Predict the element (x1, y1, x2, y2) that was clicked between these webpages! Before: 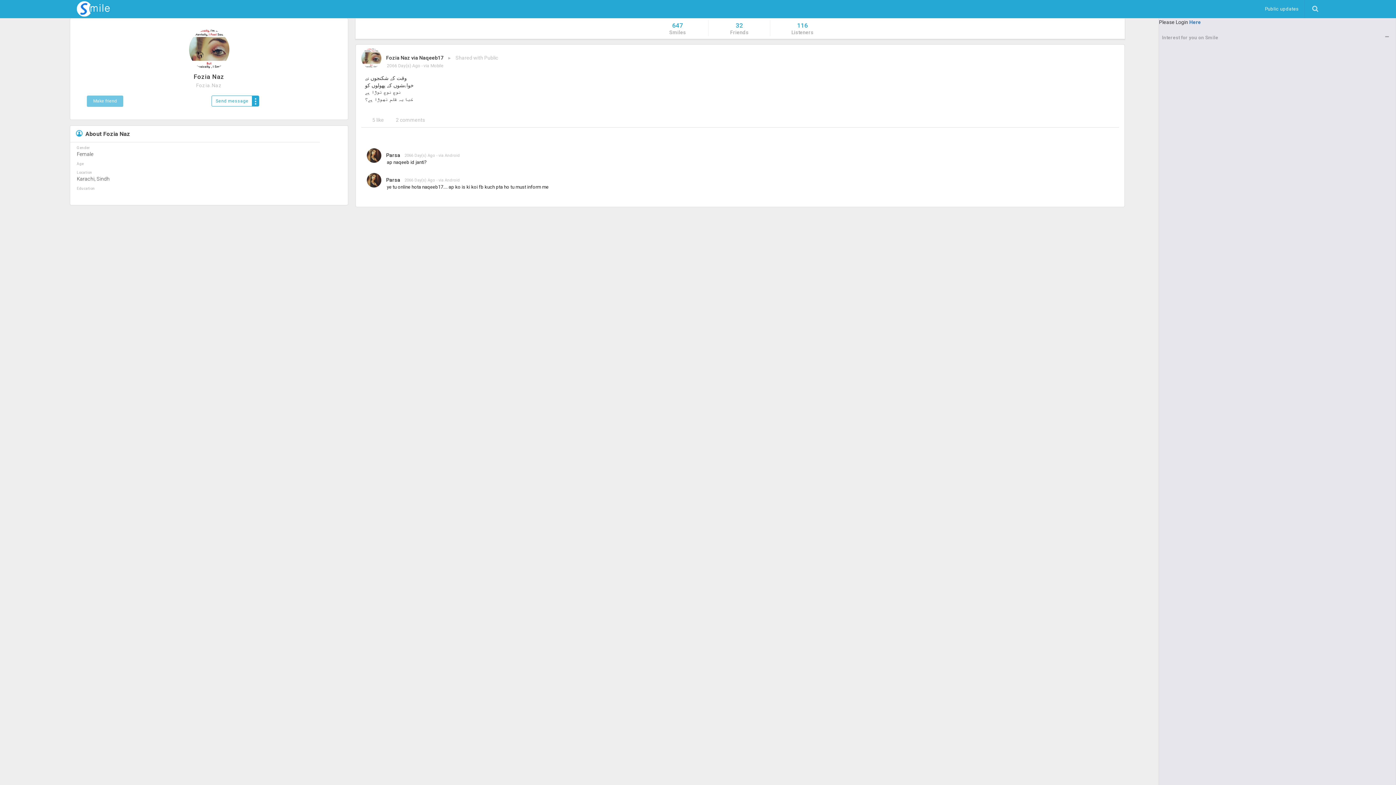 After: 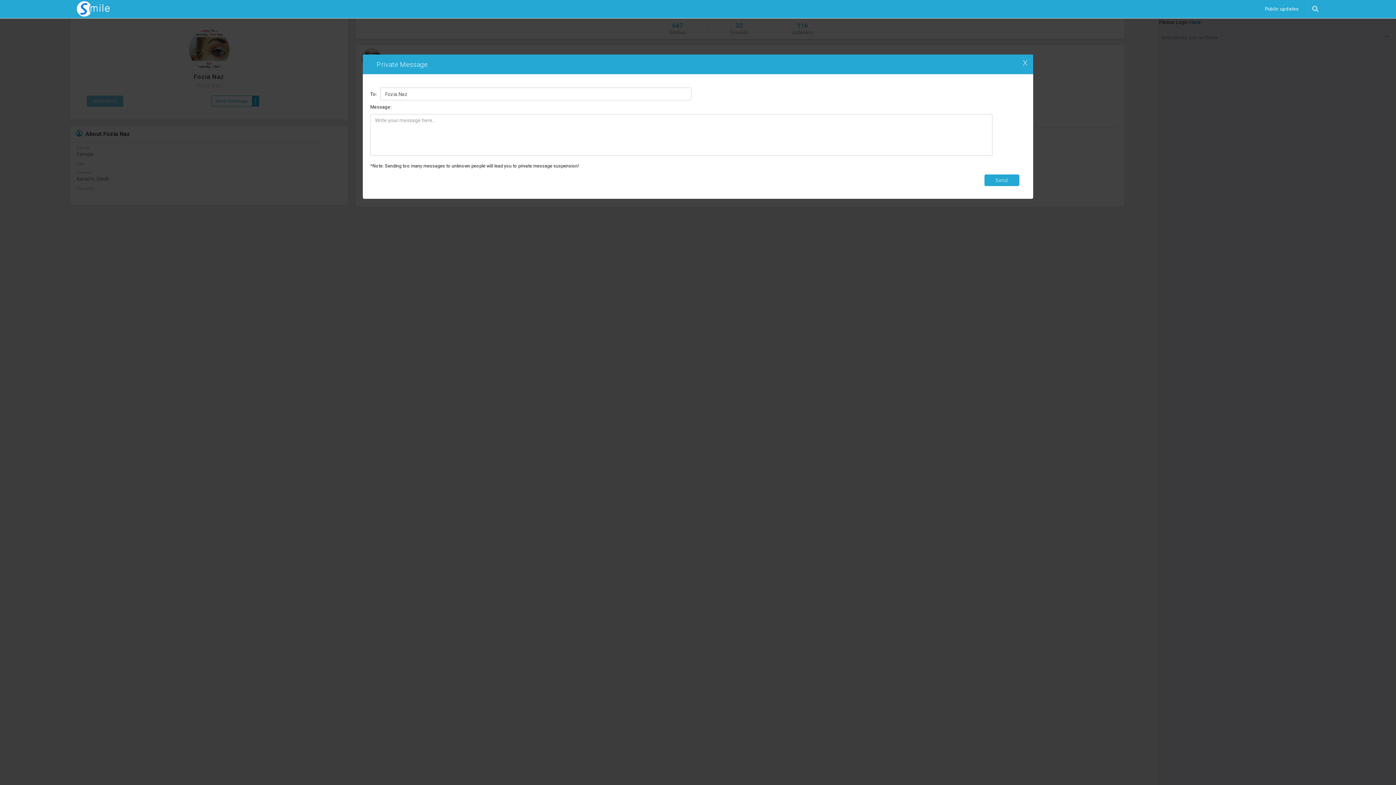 Action: label: Send message bbox: (215, 98, 248, 103)